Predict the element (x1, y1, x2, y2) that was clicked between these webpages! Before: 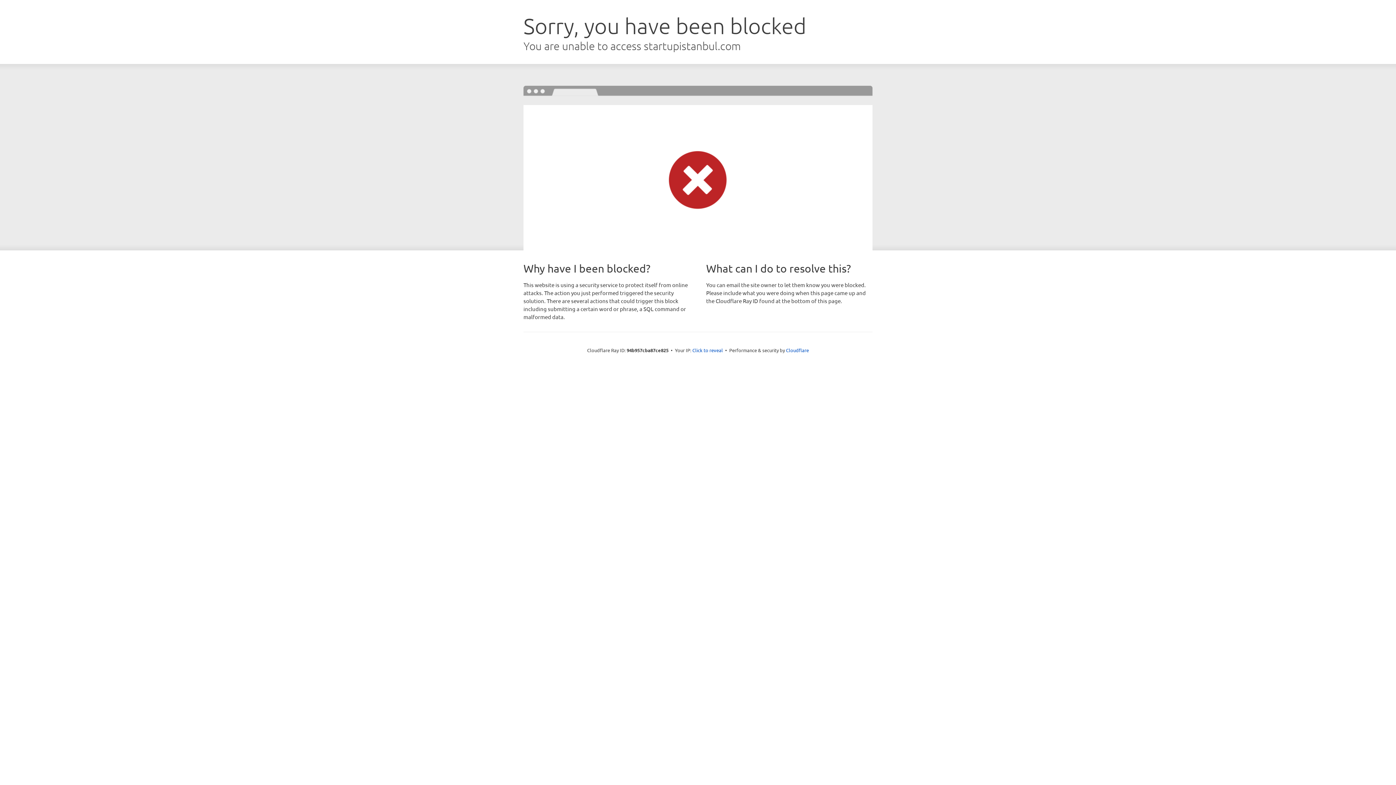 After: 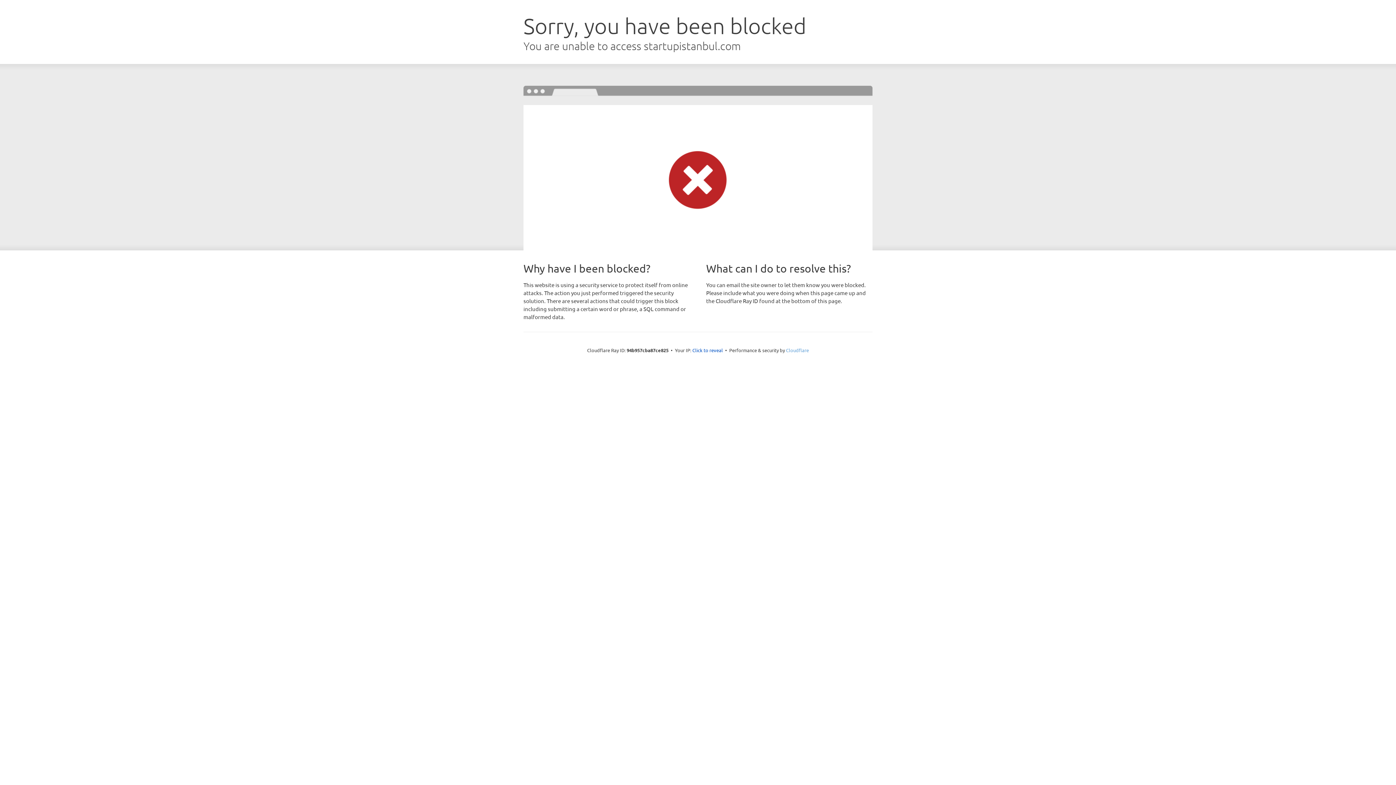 Action: label: Cloudflare bbox: (786, 347, 809, 353)